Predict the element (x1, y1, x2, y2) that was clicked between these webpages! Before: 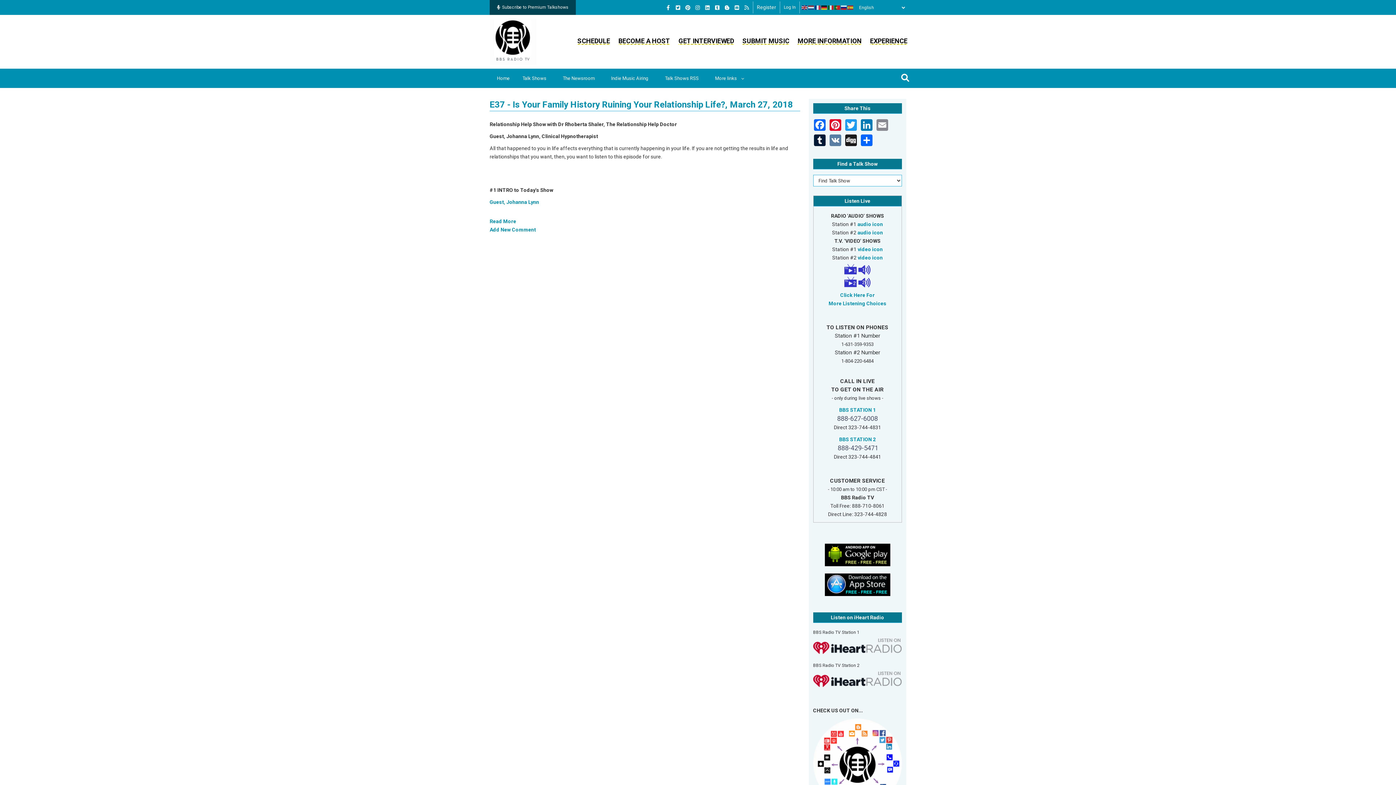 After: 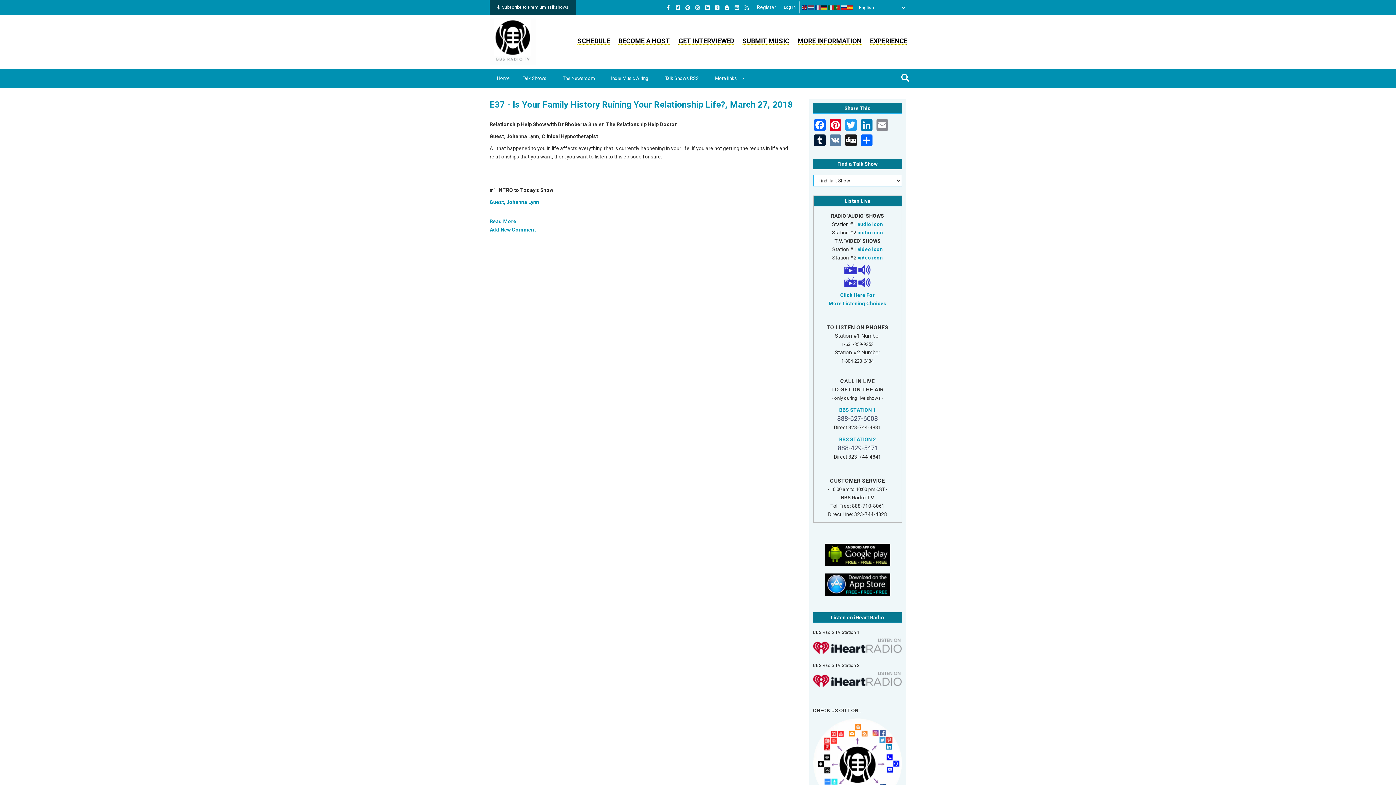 Action: bbox: (847, 4, 854, 10)